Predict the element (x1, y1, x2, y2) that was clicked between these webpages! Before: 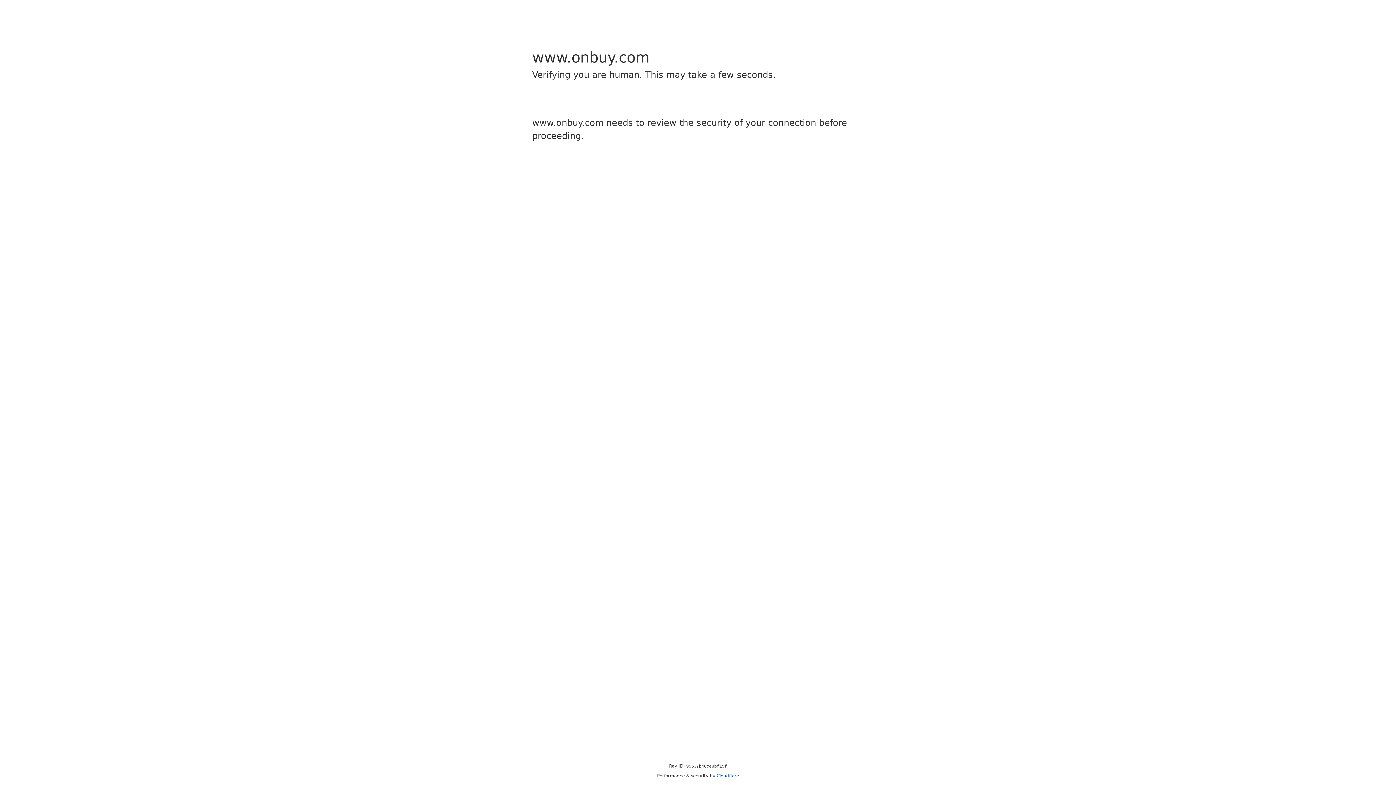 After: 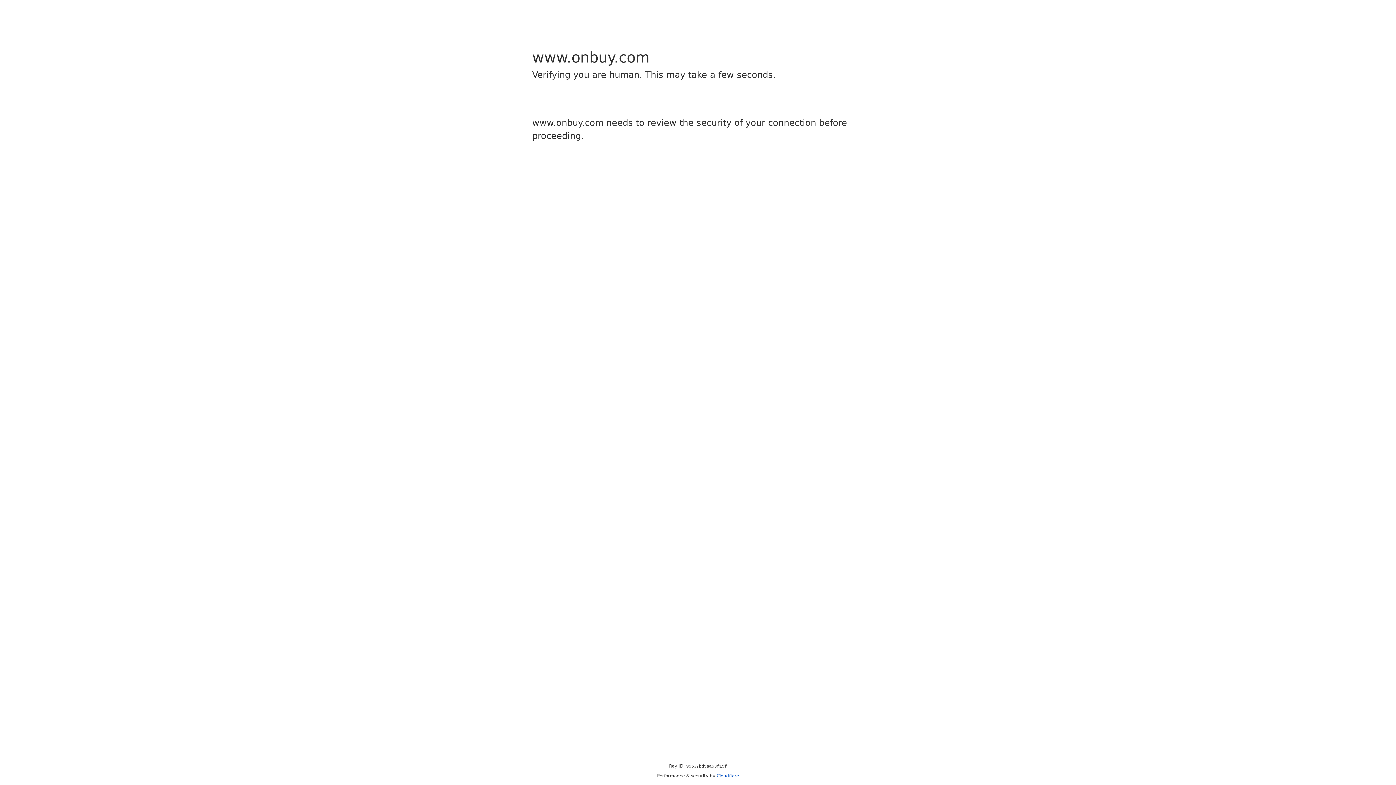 Action: bbox: (716, 773, 739, 778) label: Cloudflare